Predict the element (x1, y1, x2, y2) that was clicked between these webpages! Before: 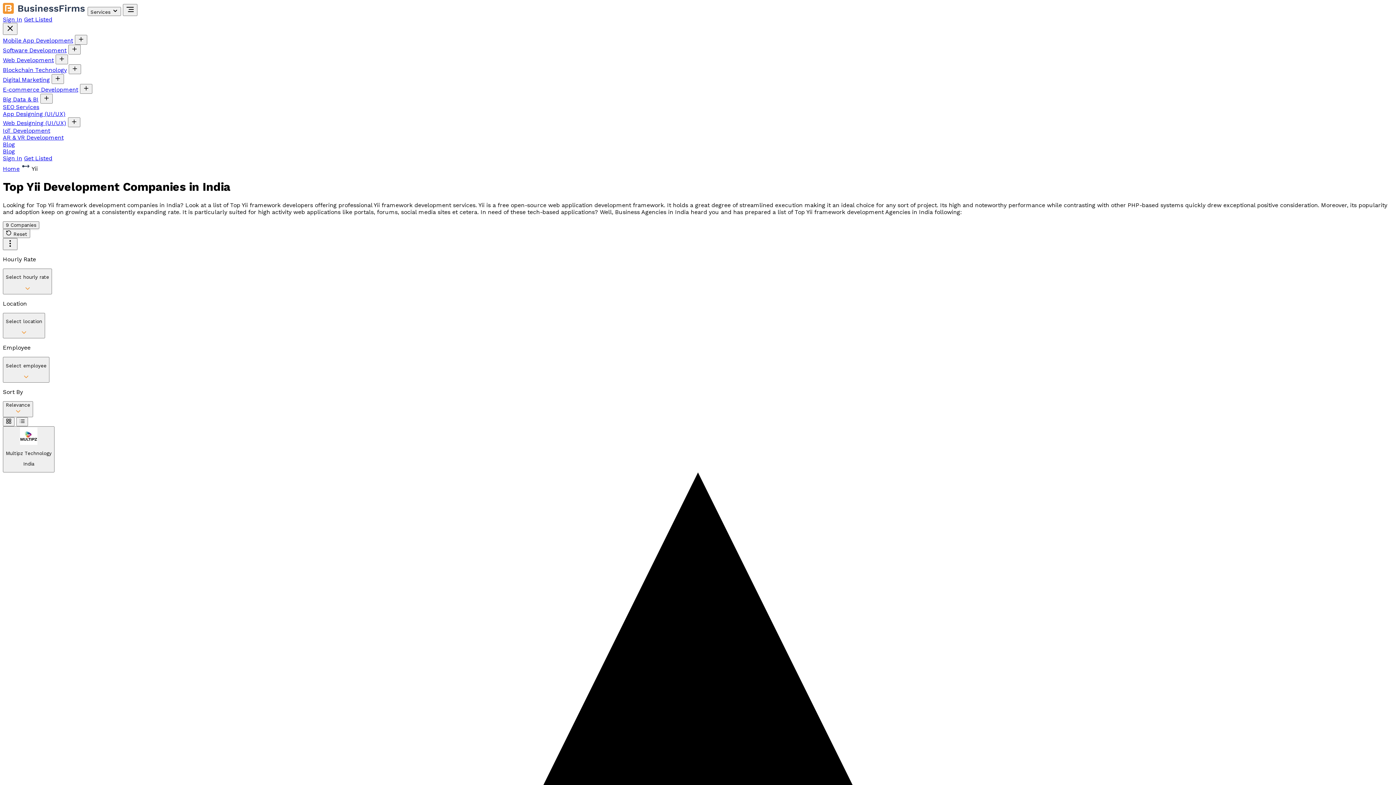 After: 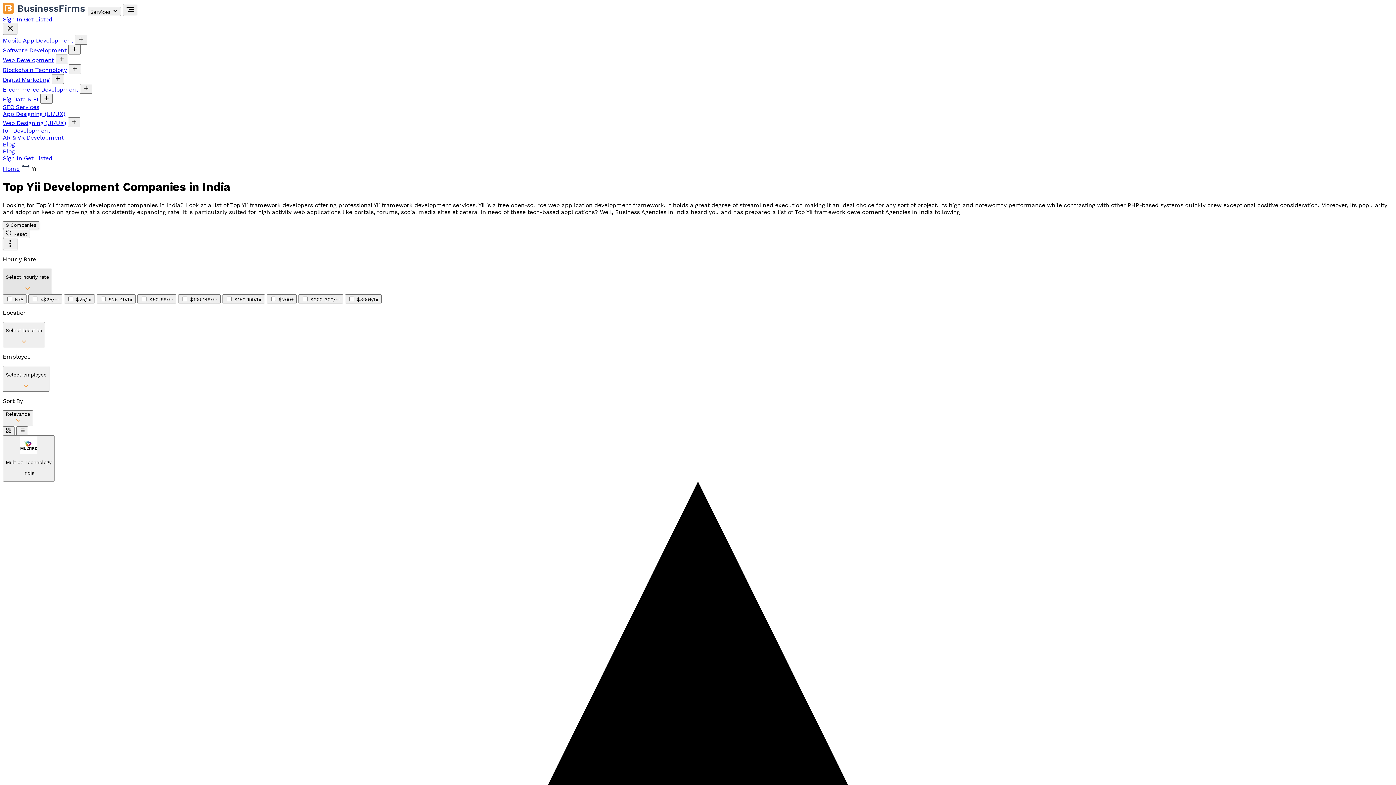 Action: bbox: (2, 268, 52, 294) label: Select hourly rate